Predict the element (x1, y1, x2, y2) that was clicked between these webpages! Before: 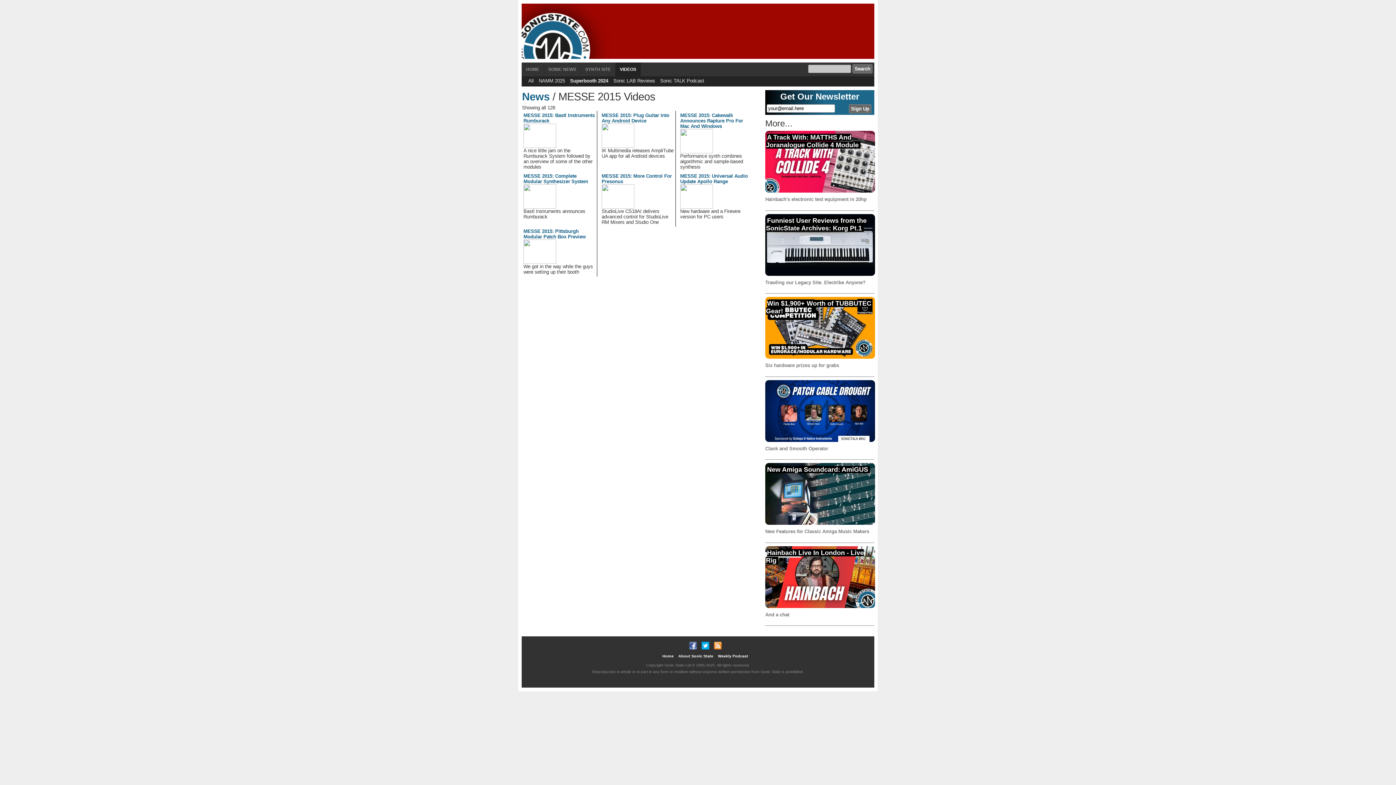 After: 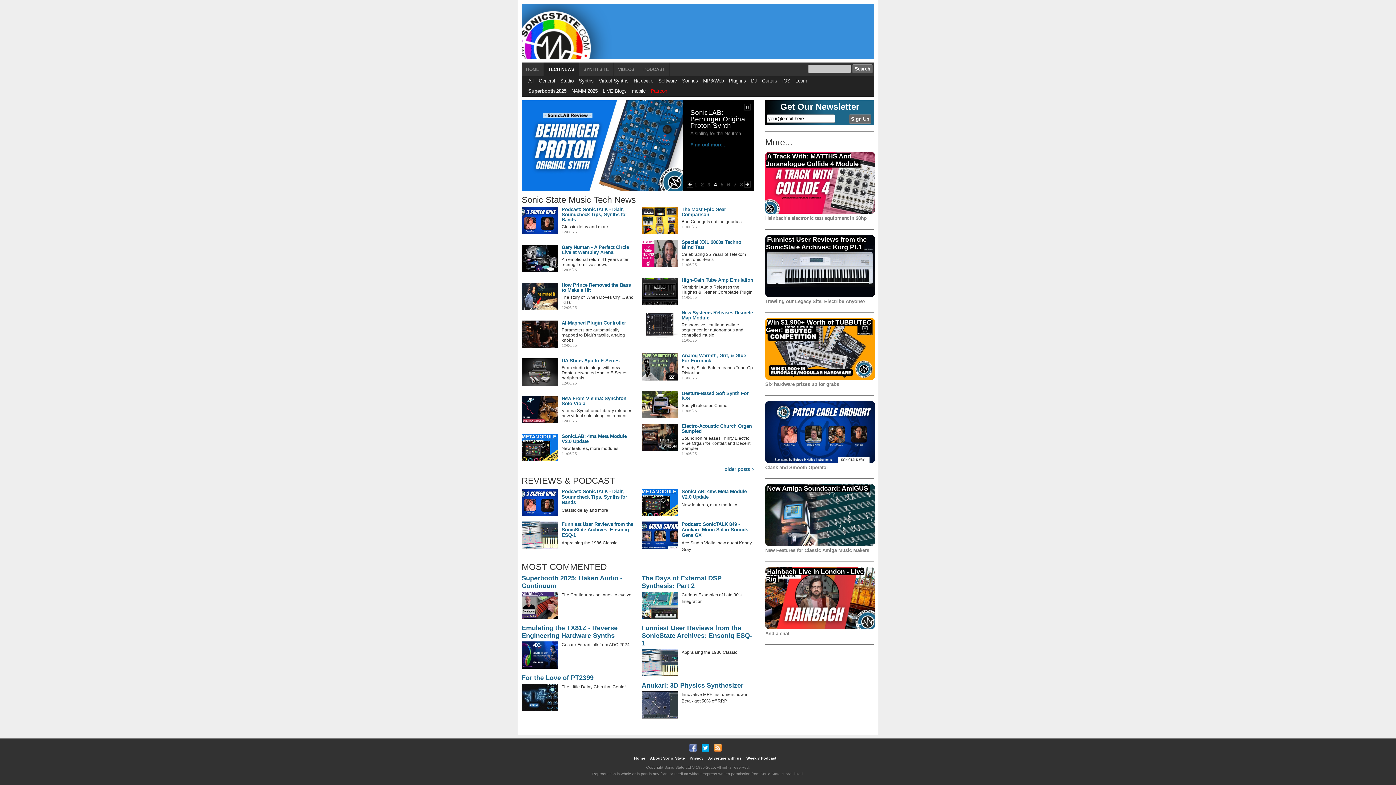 Action: label: SONIC NEWS bbox: (544, 62, 581, 76)